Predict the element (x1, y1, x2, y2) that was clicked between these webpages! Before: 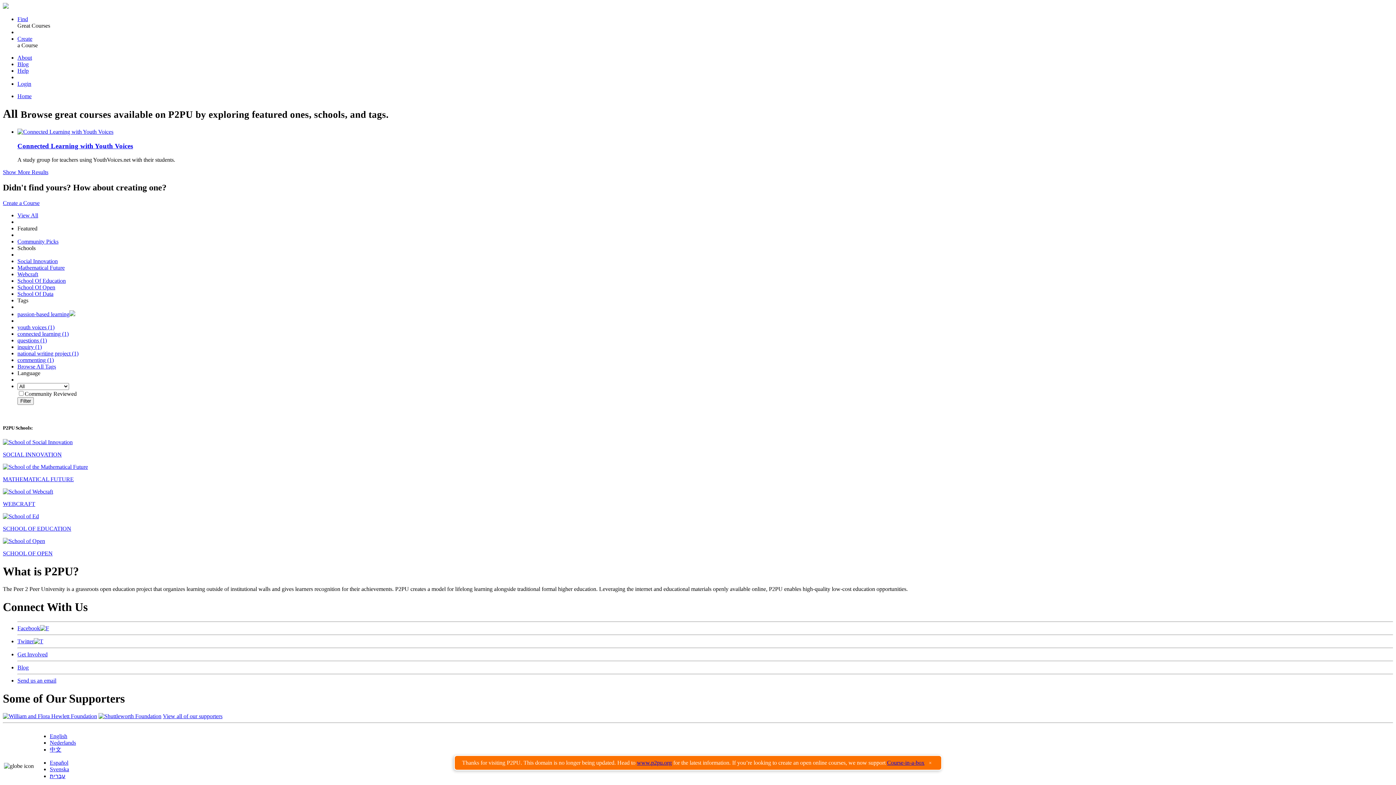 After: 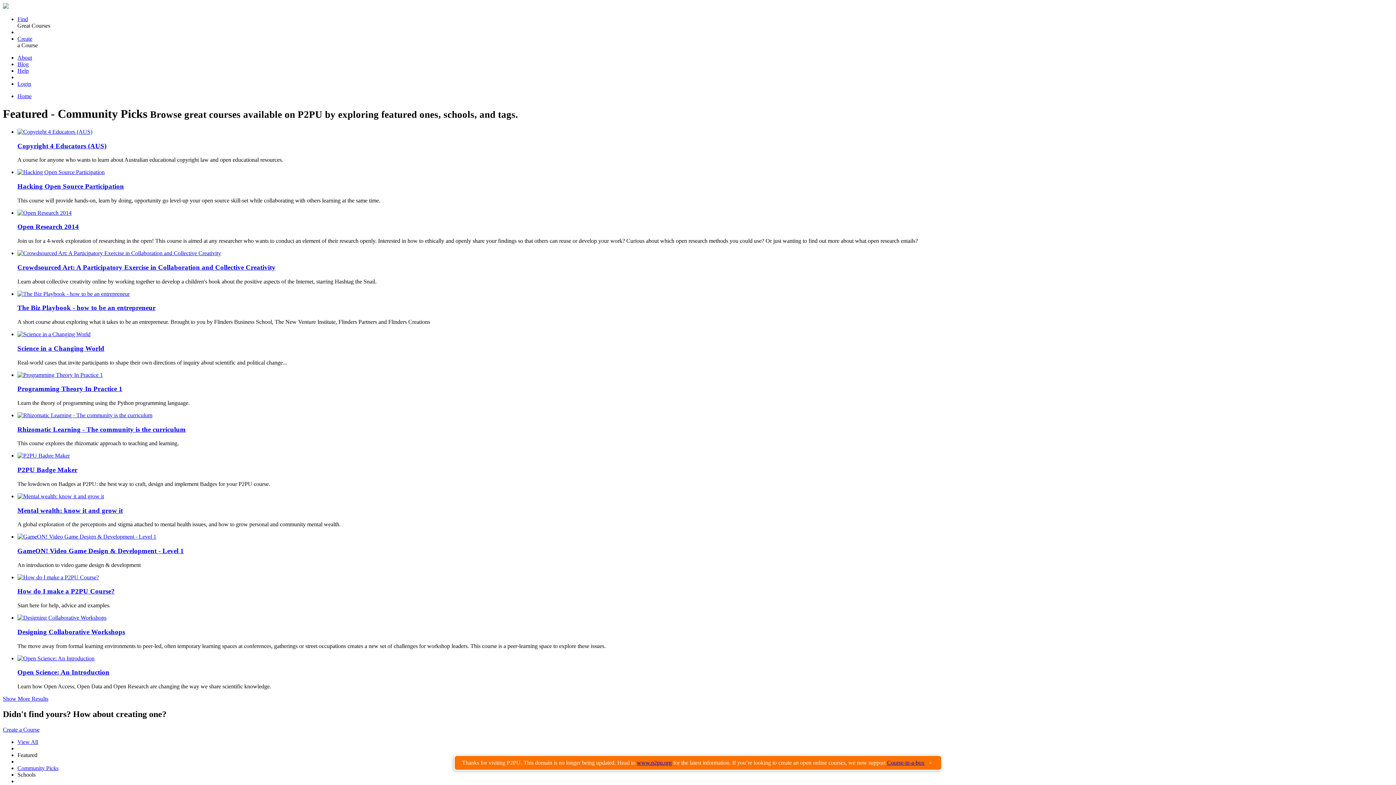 Action: bbox: (49, 746, 61, 753) label: 中文